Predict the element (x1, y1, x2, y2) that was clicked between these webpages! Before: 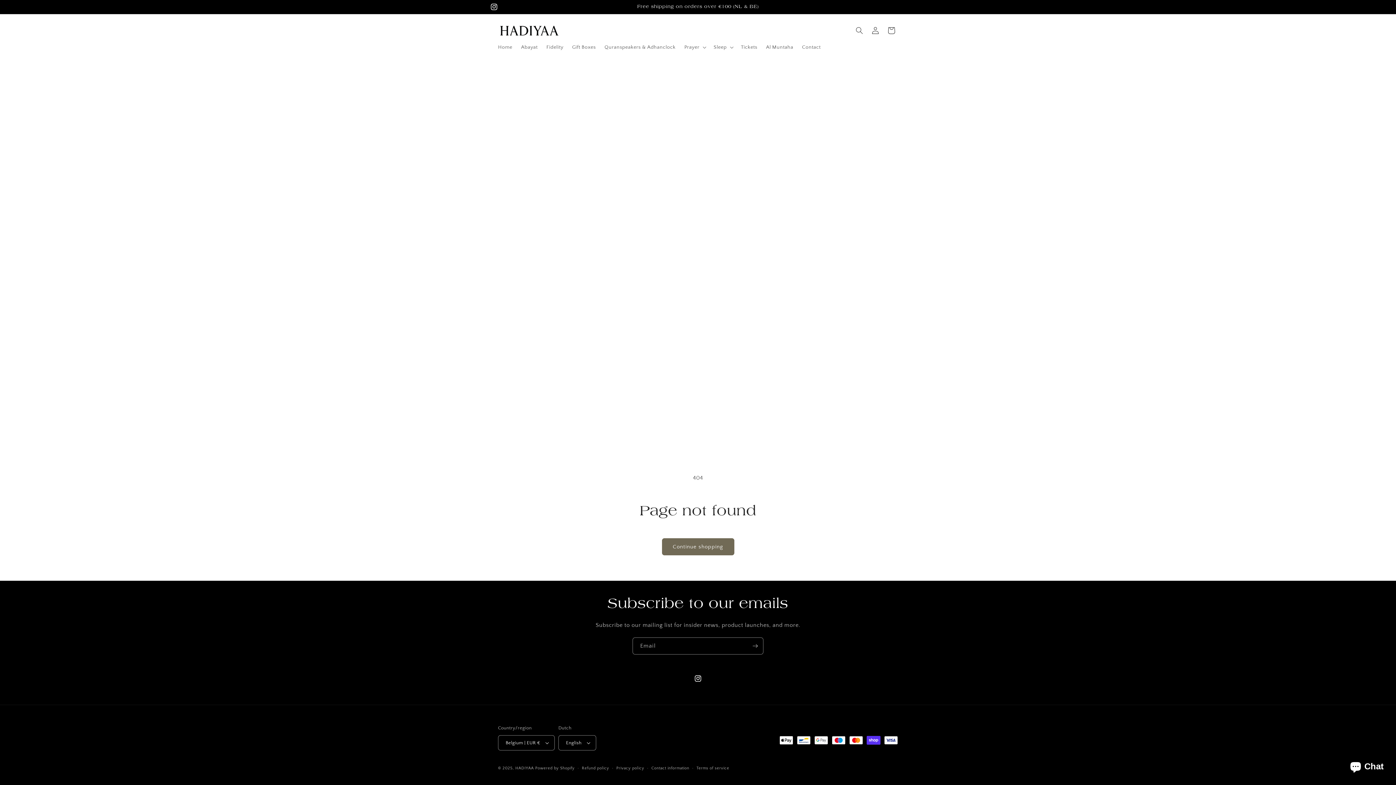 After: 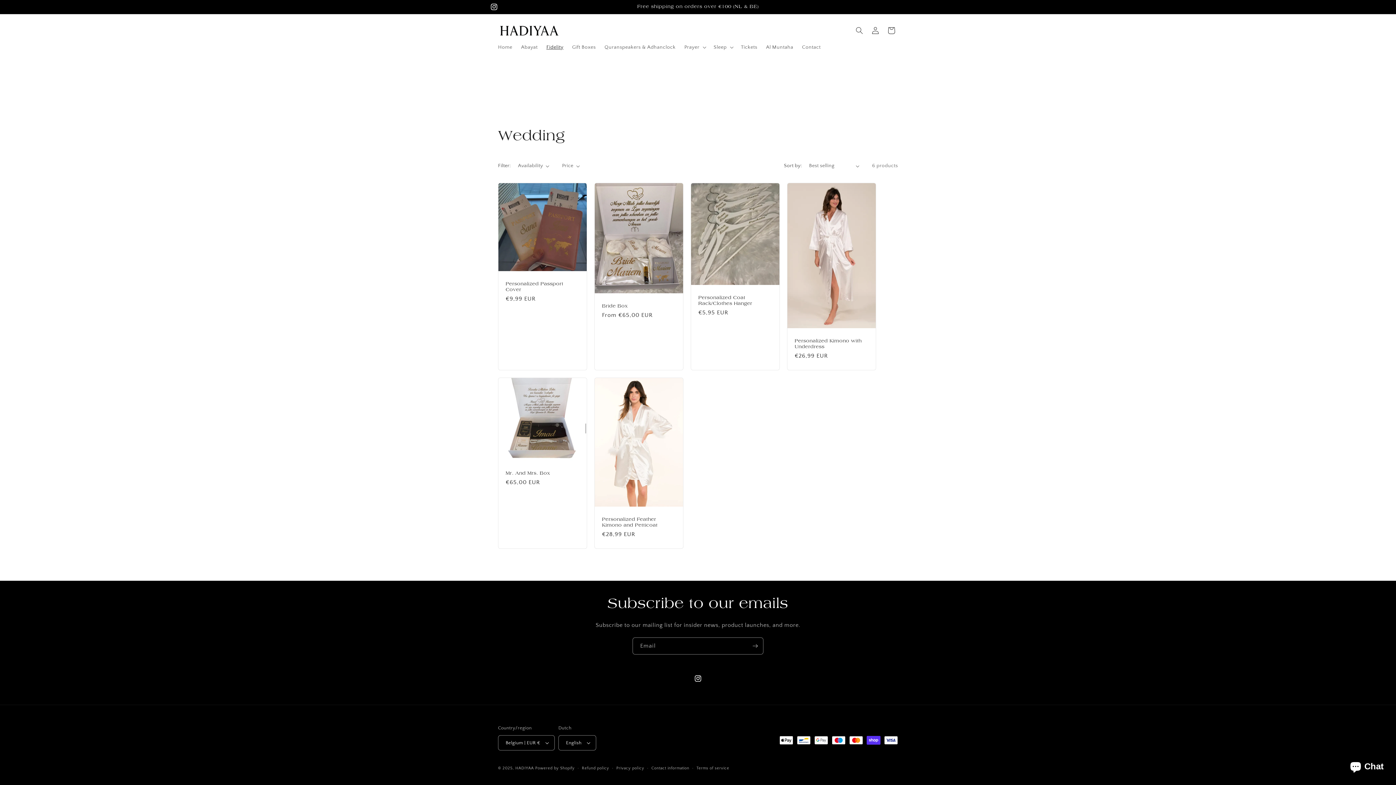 Action: label: Fidelity bbox: (542, 39, 567, 54)